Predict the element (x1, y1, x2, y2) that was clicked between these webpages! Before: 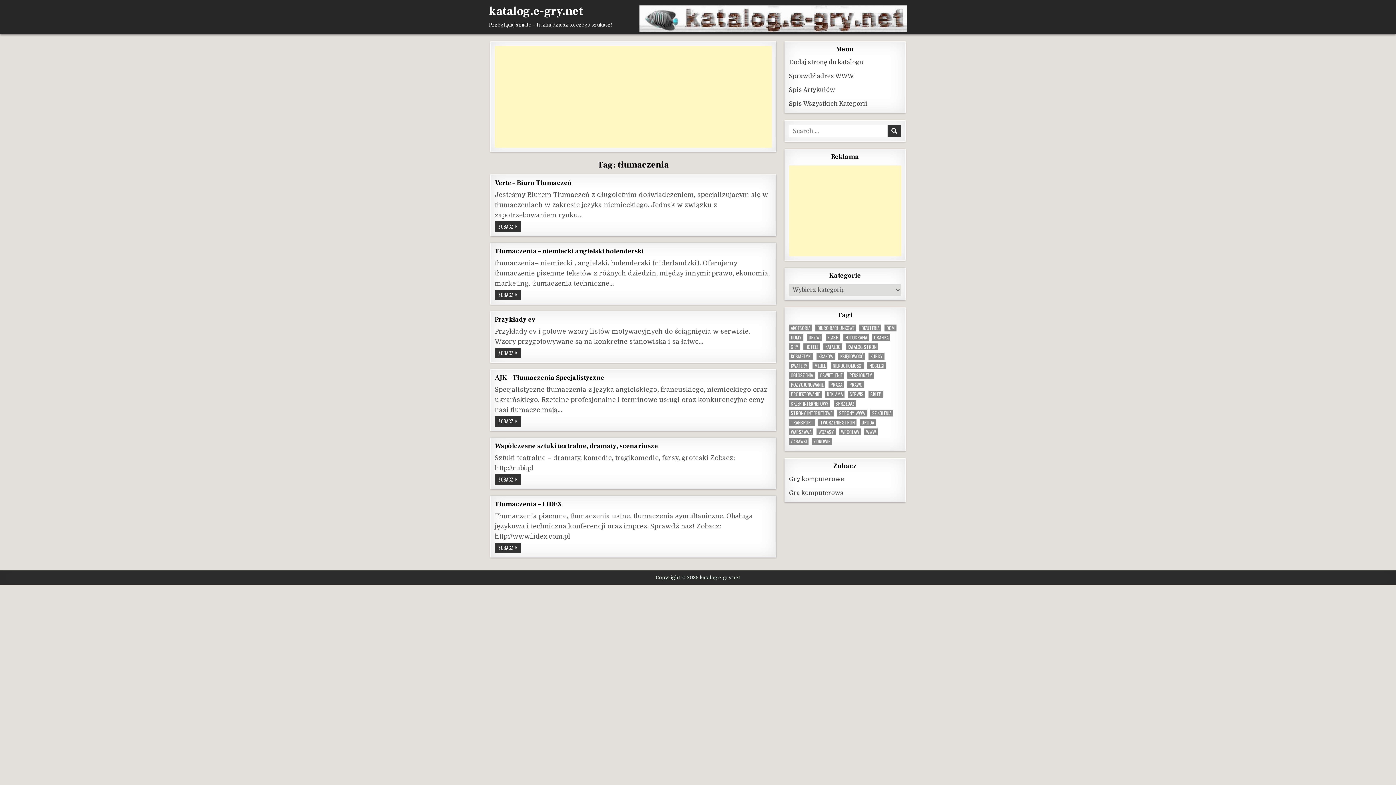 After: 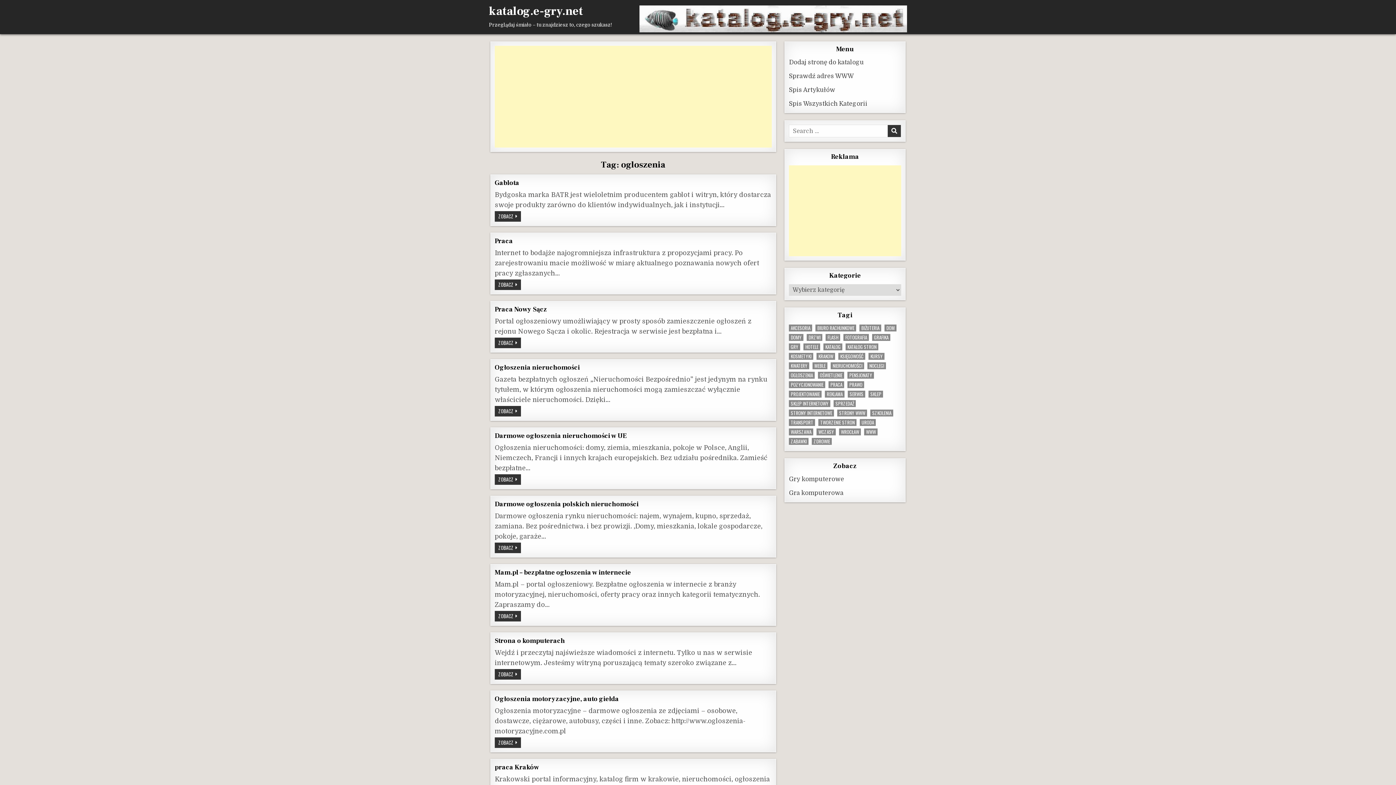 Action: label: ogloszenia (13 elementów) bbox: (789, 372, 815, 378)